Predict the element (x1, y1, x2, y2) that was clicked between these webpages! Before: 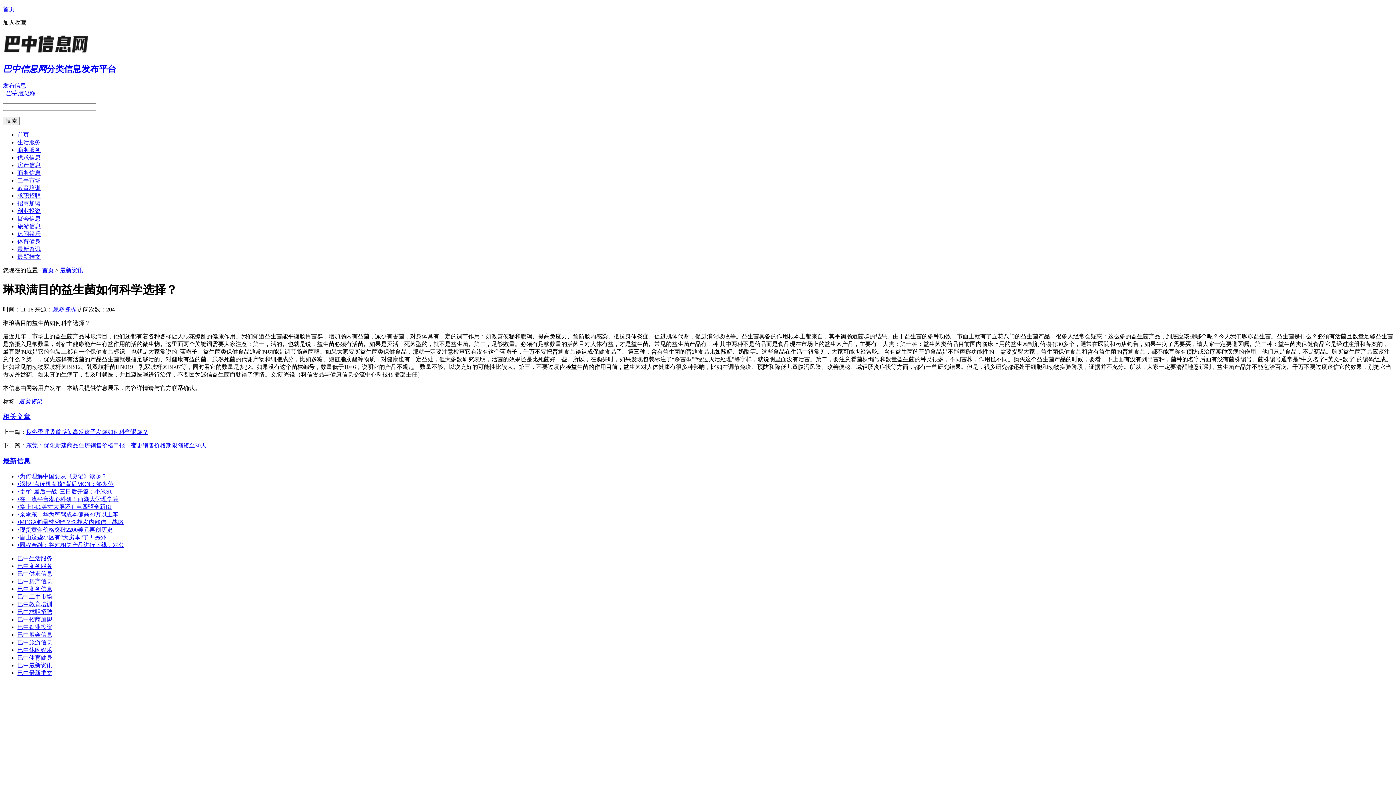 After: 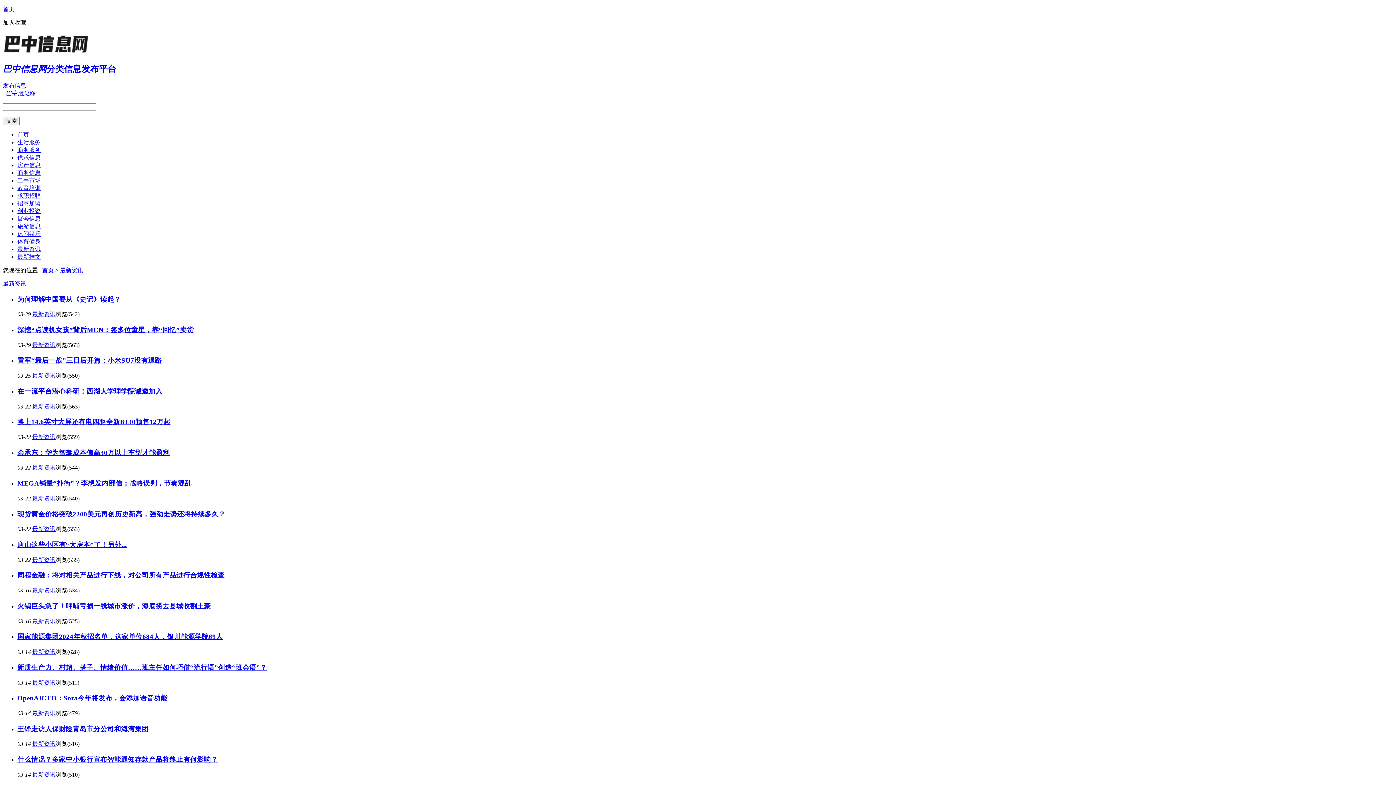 Action: bbox: (2, 457, 30, 465) label: 最新信息